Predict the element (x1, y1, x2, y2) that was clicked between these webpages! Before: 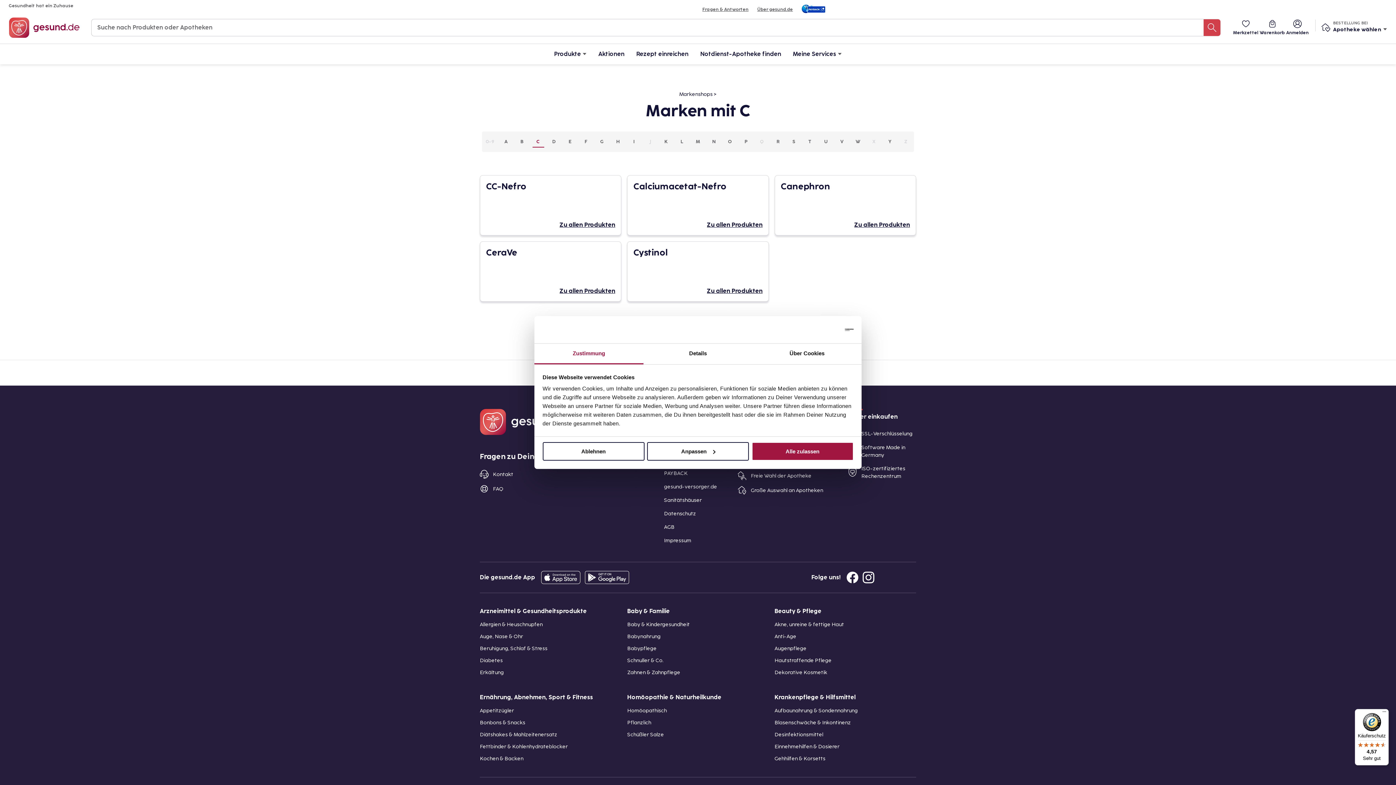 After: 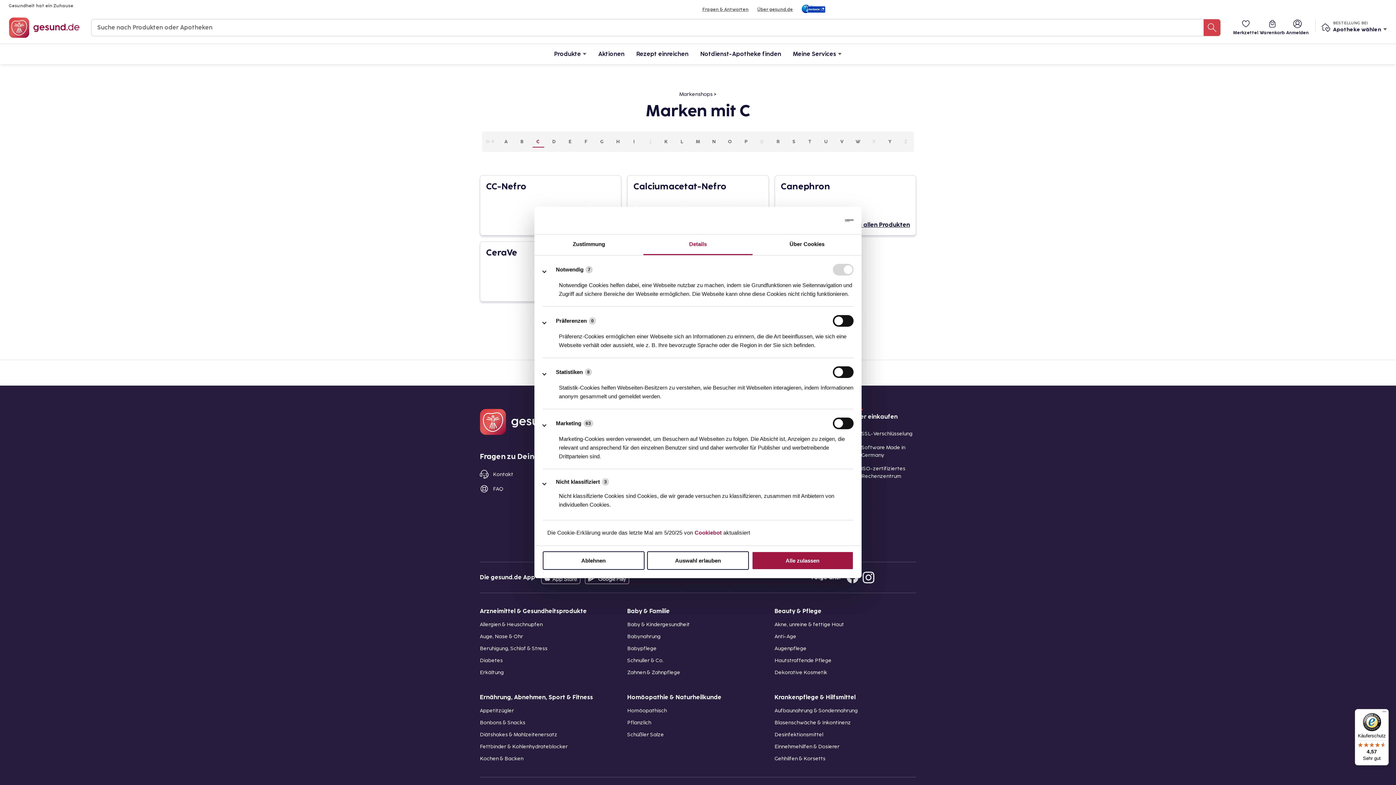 Action: label: Anpassen bbox: (647, 442, 749, 460)